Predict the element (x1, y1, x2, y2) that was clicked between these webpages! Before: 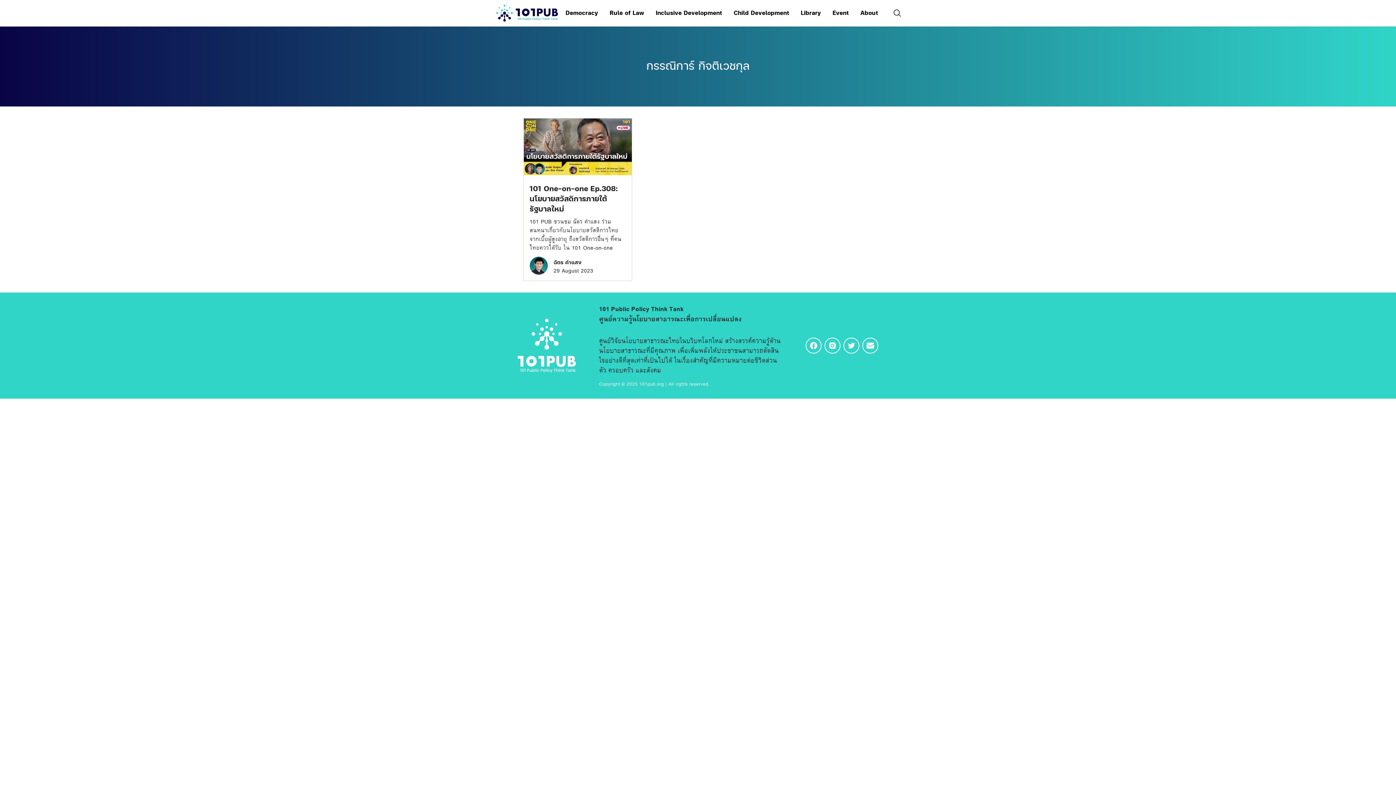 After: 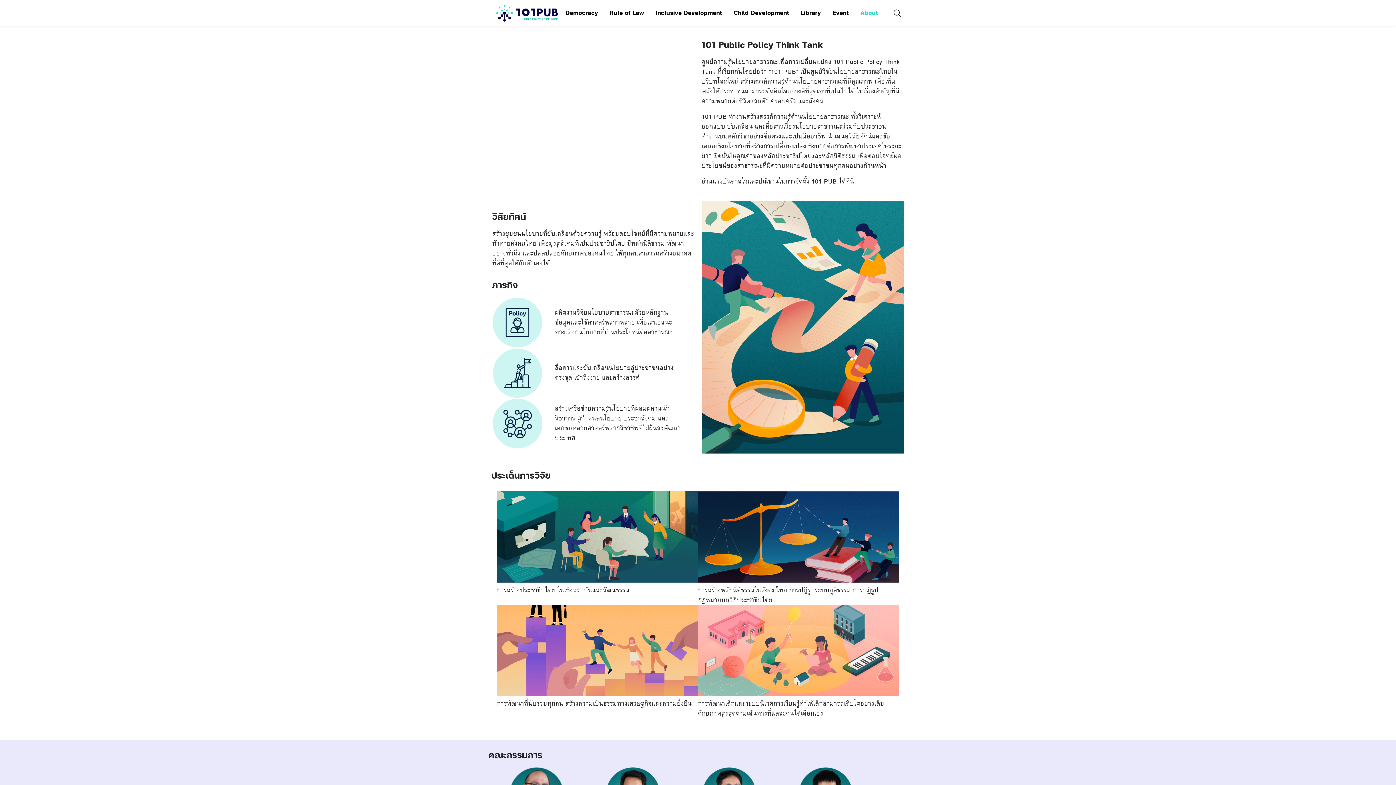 Action: bbox: (854, 4, 884, 21) label: About